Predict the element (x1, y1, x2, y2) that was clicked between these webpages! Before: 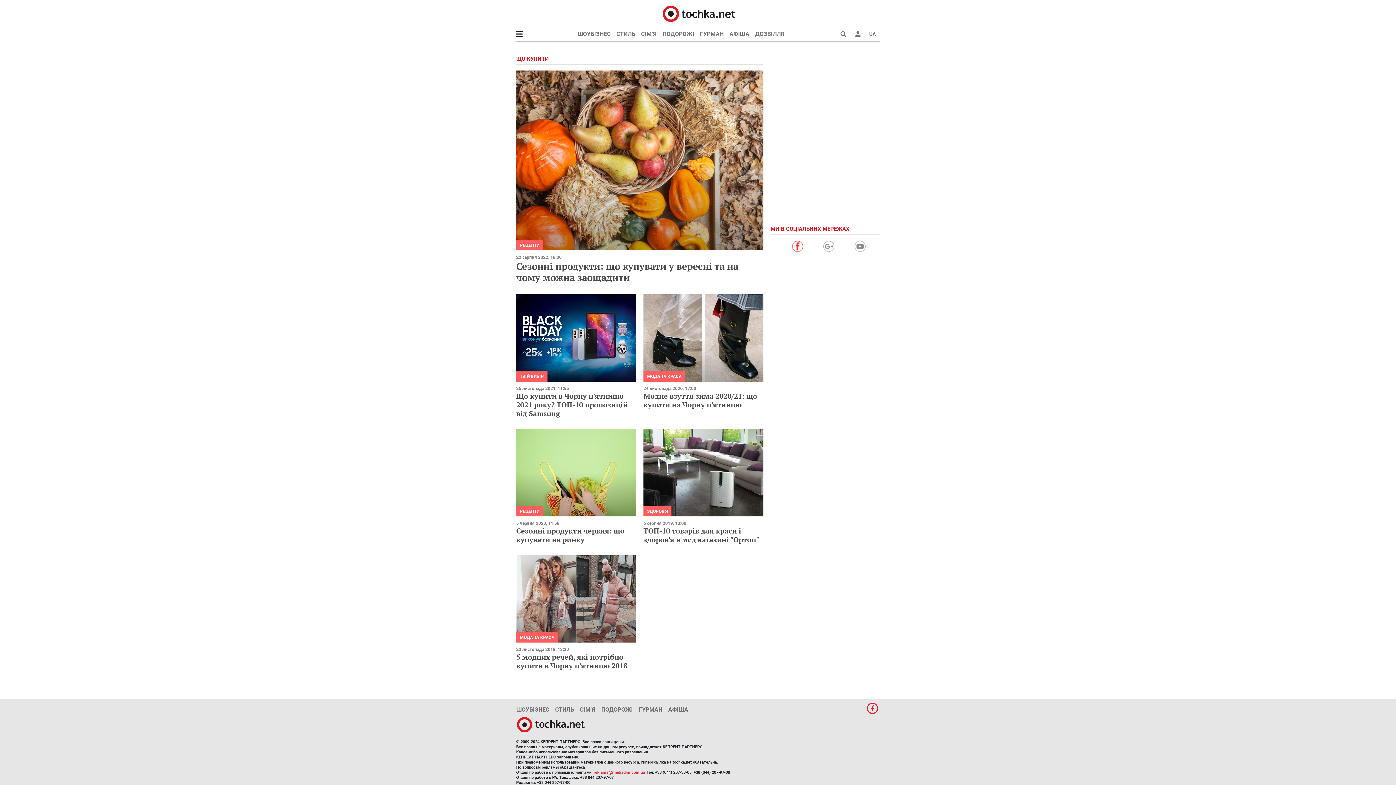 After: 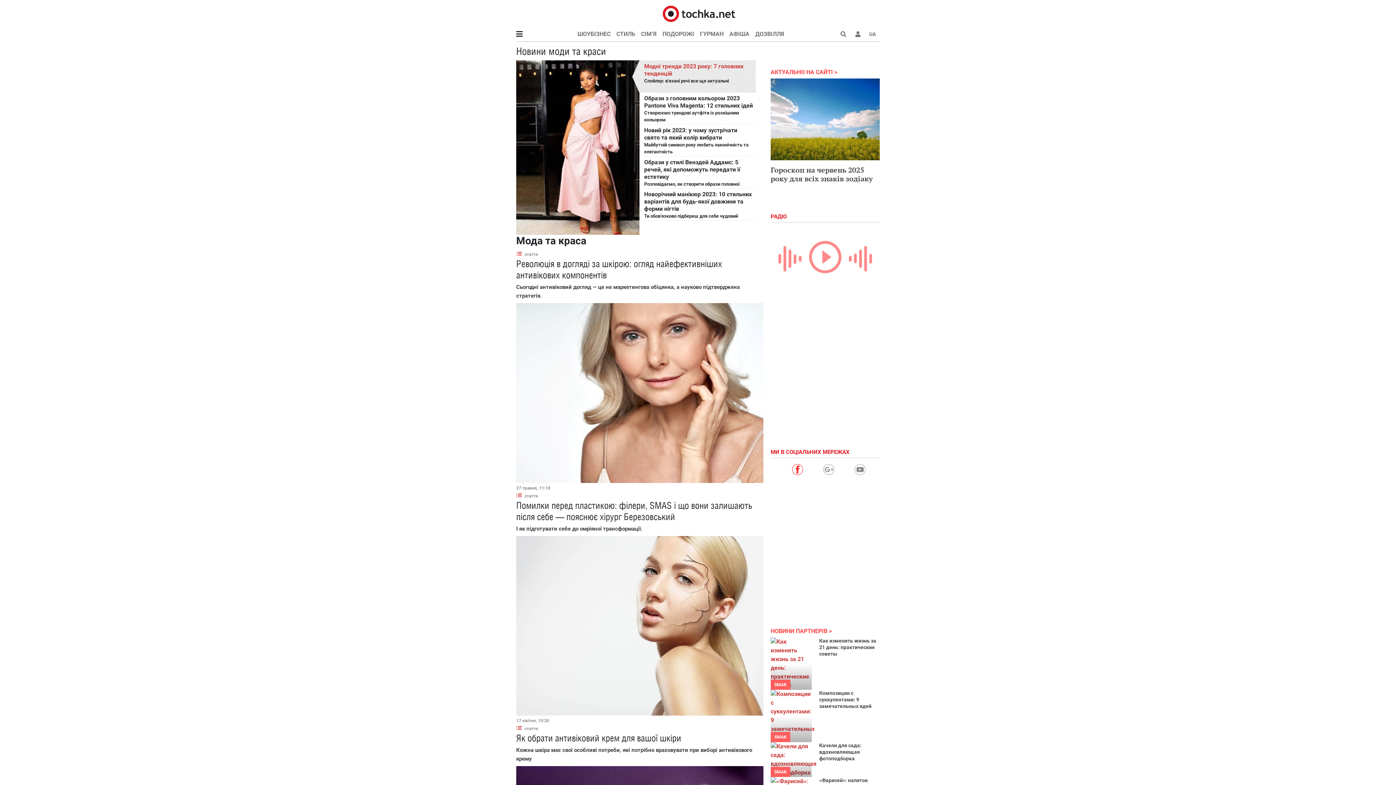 Action: bbox: (520, 635, 554, 640) label: МОДА ТА КРАСА